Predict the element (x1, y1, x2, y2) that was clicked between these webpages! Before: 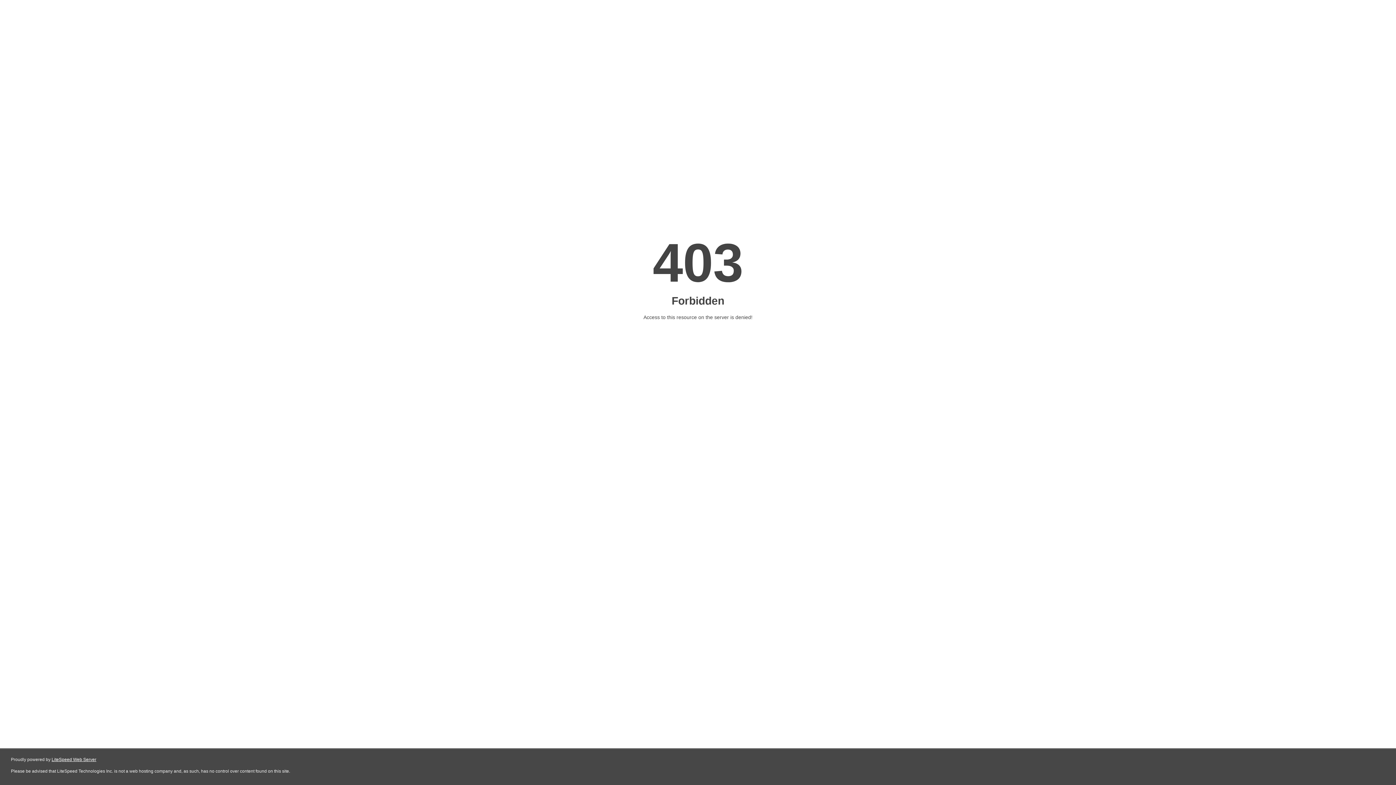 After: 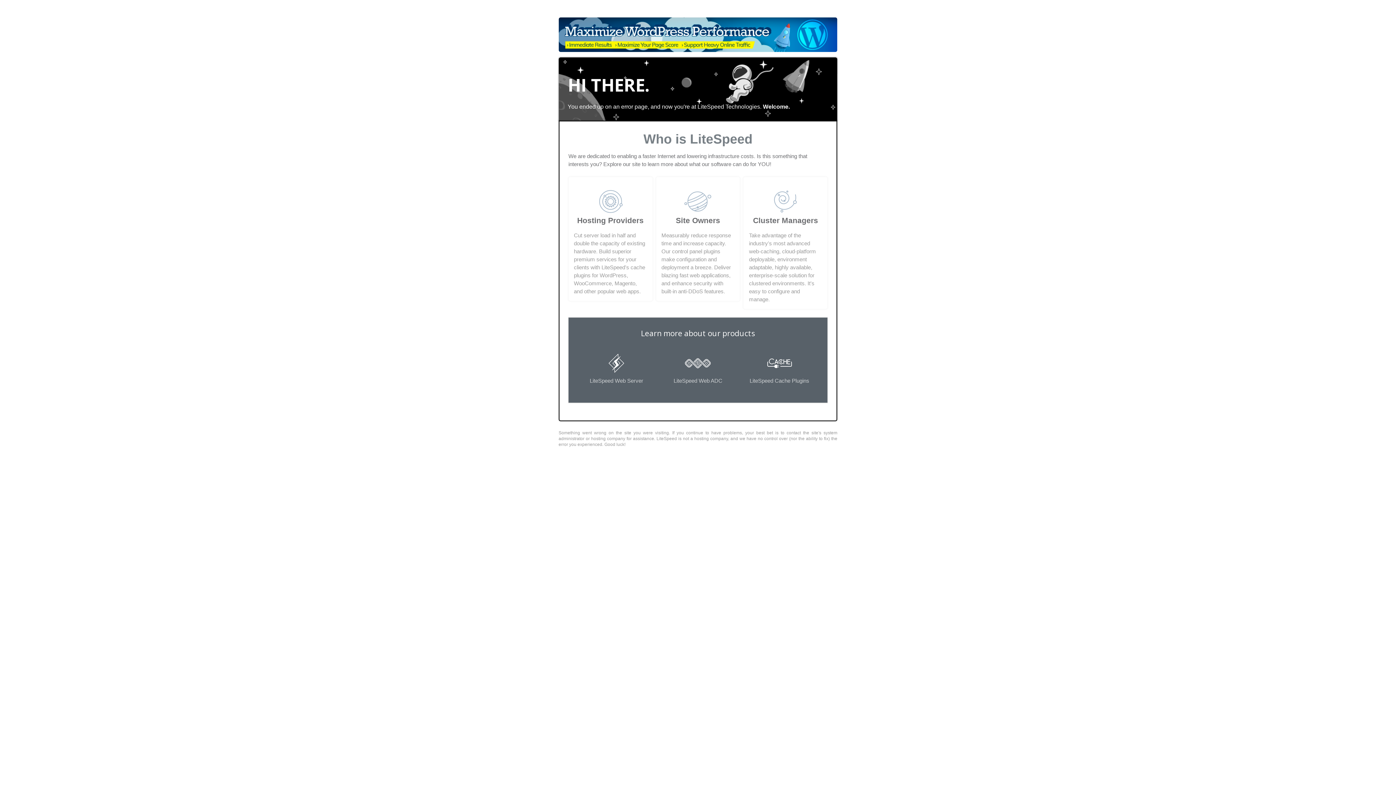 Action: bbox: (51, 757, 96, 762) label: LiteSpeed Web Server